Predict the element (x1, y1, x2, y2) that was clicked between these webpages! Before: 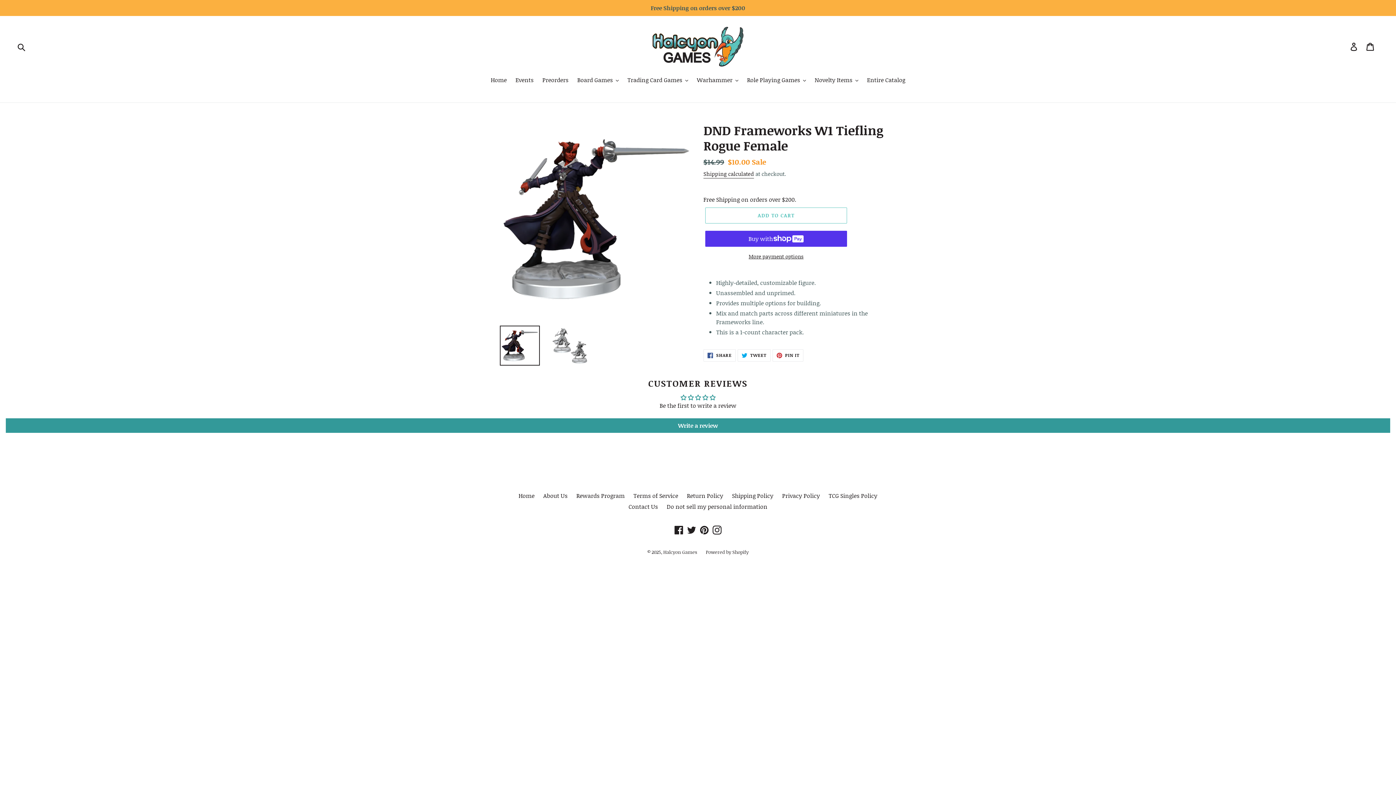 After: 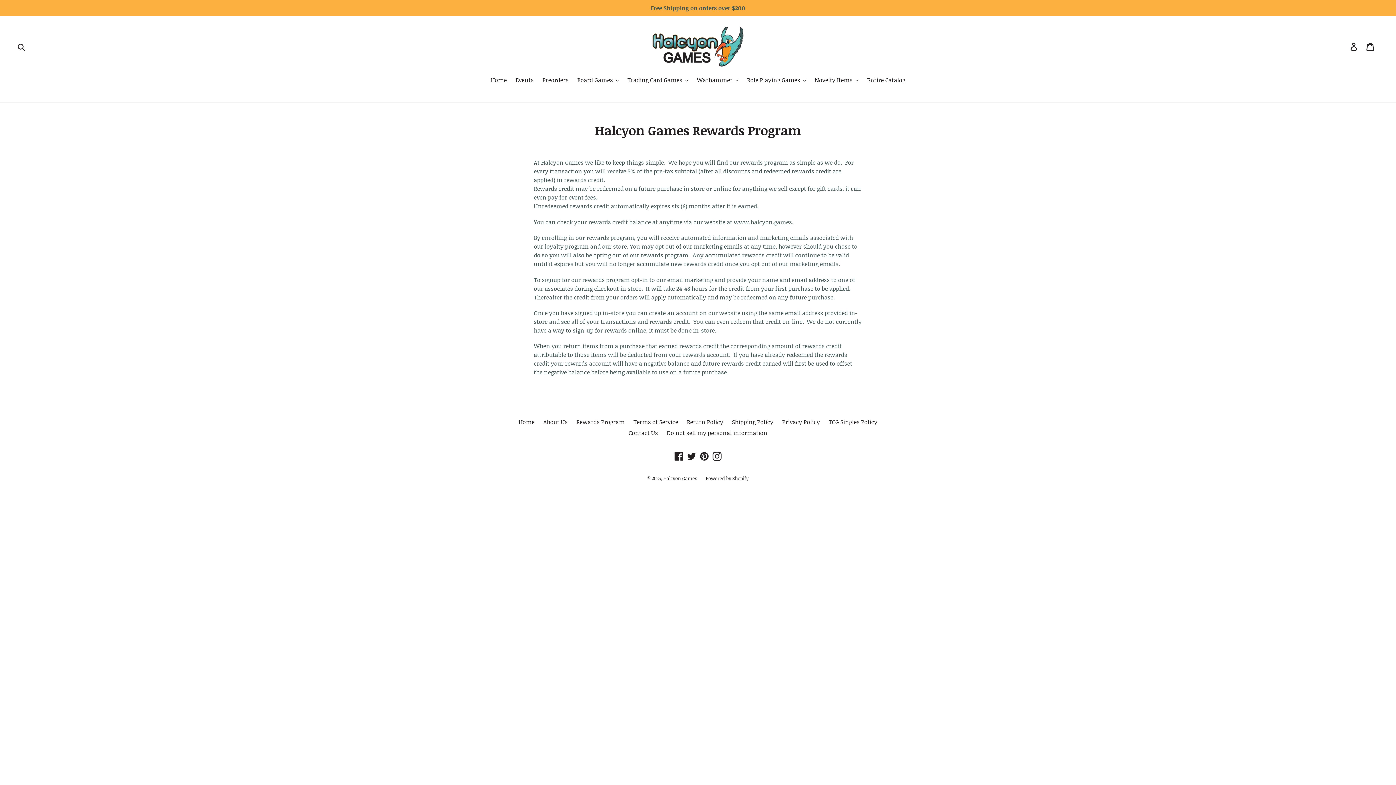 Action: label: Rewards Program bbox: (576, 491, 624, 500)